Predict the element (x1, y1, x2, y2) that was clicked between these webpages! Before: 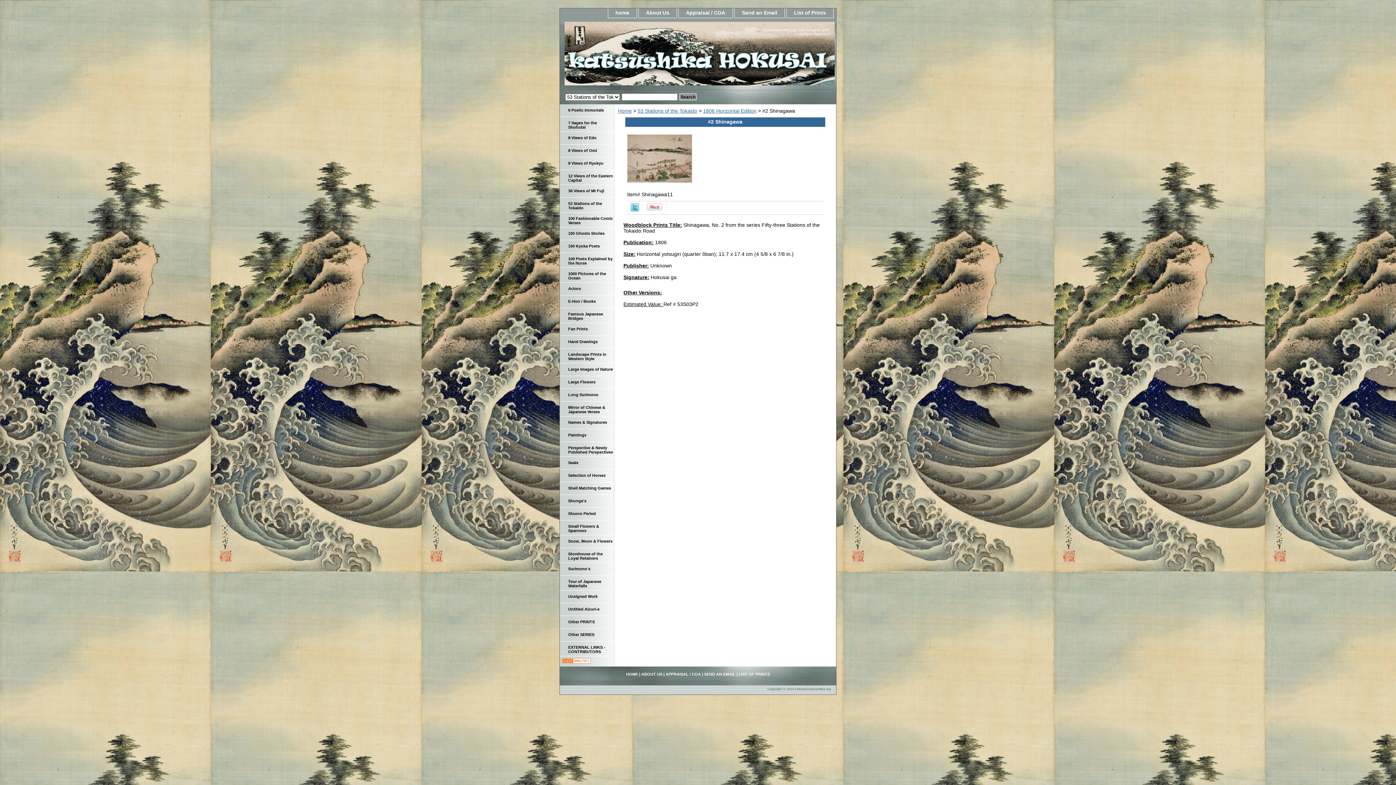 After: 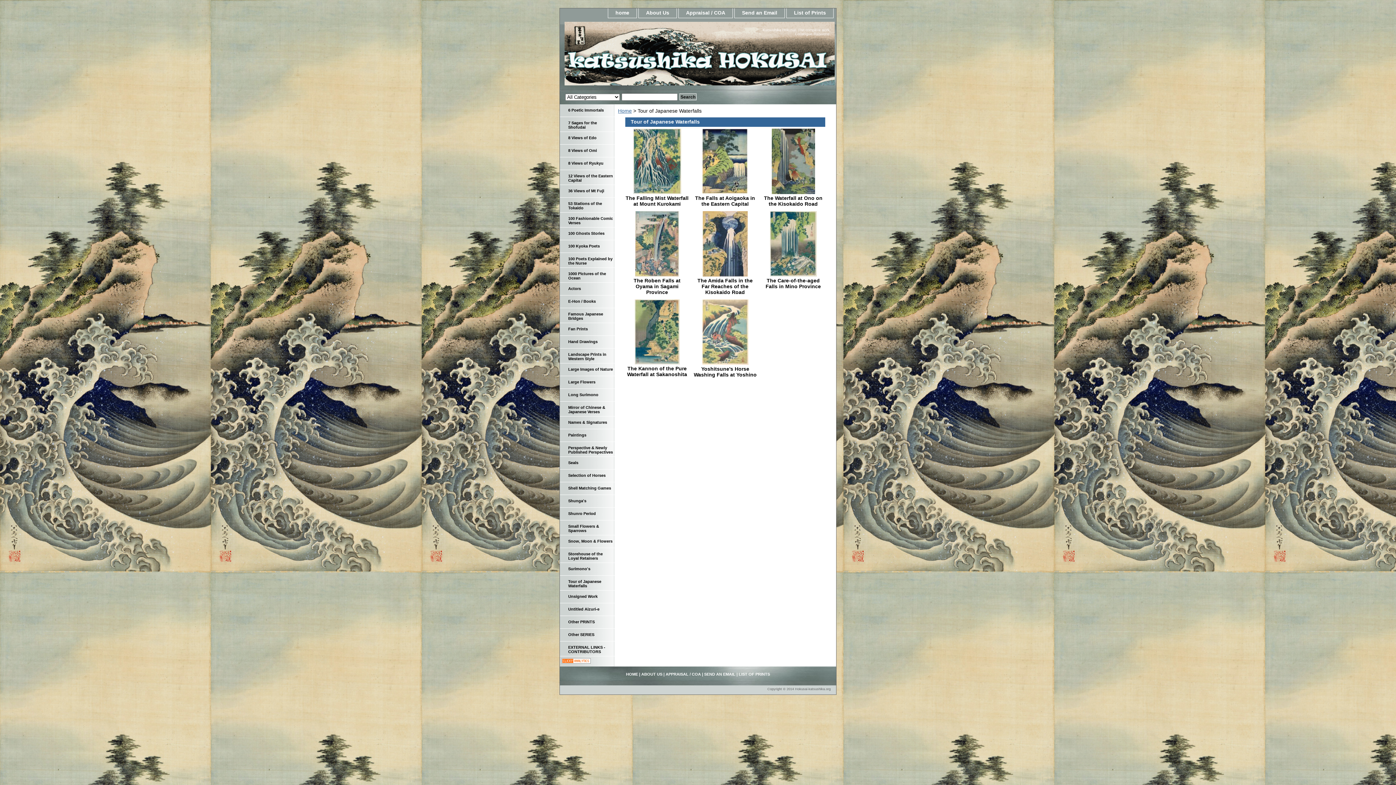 Action: label: Tour of Japanese Waterfalls bbox: (560, 576, 614, 590)